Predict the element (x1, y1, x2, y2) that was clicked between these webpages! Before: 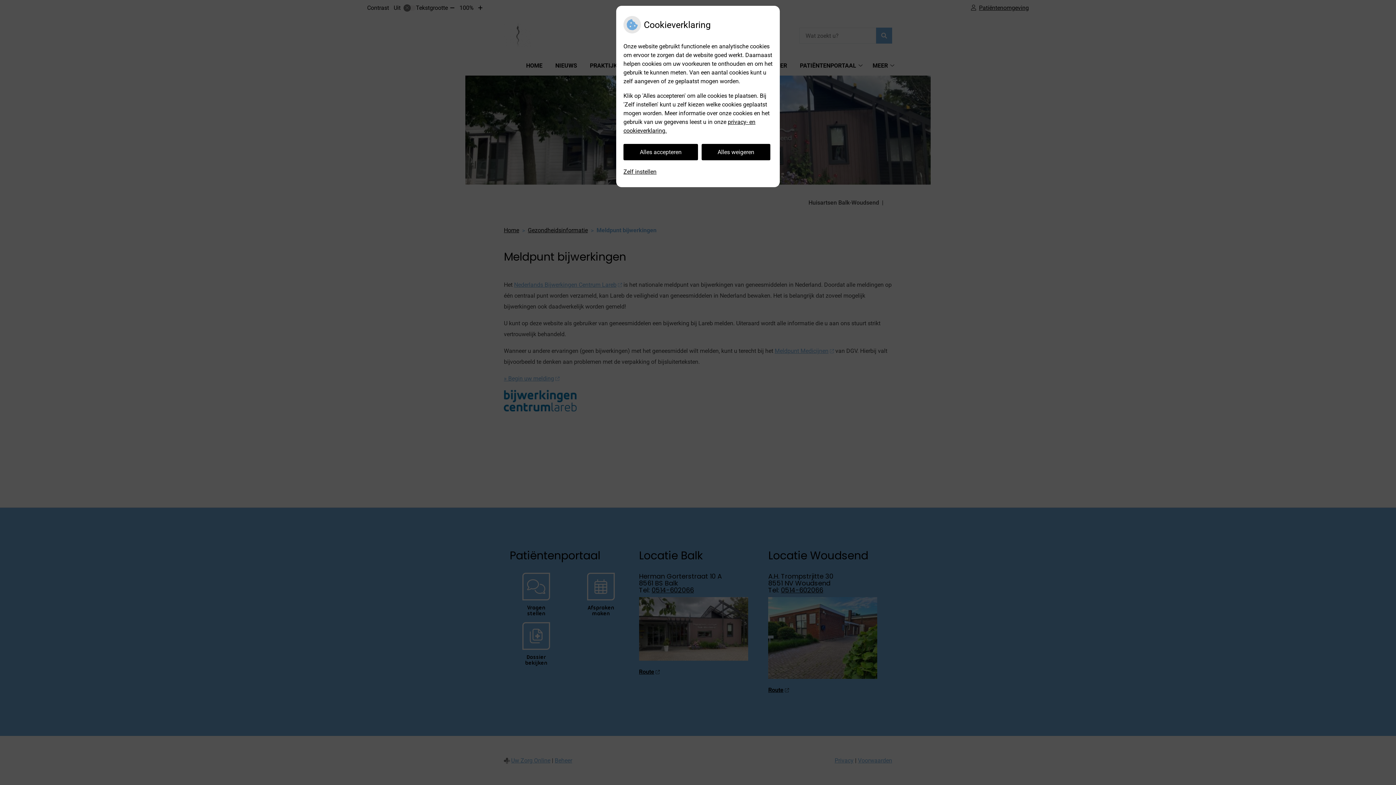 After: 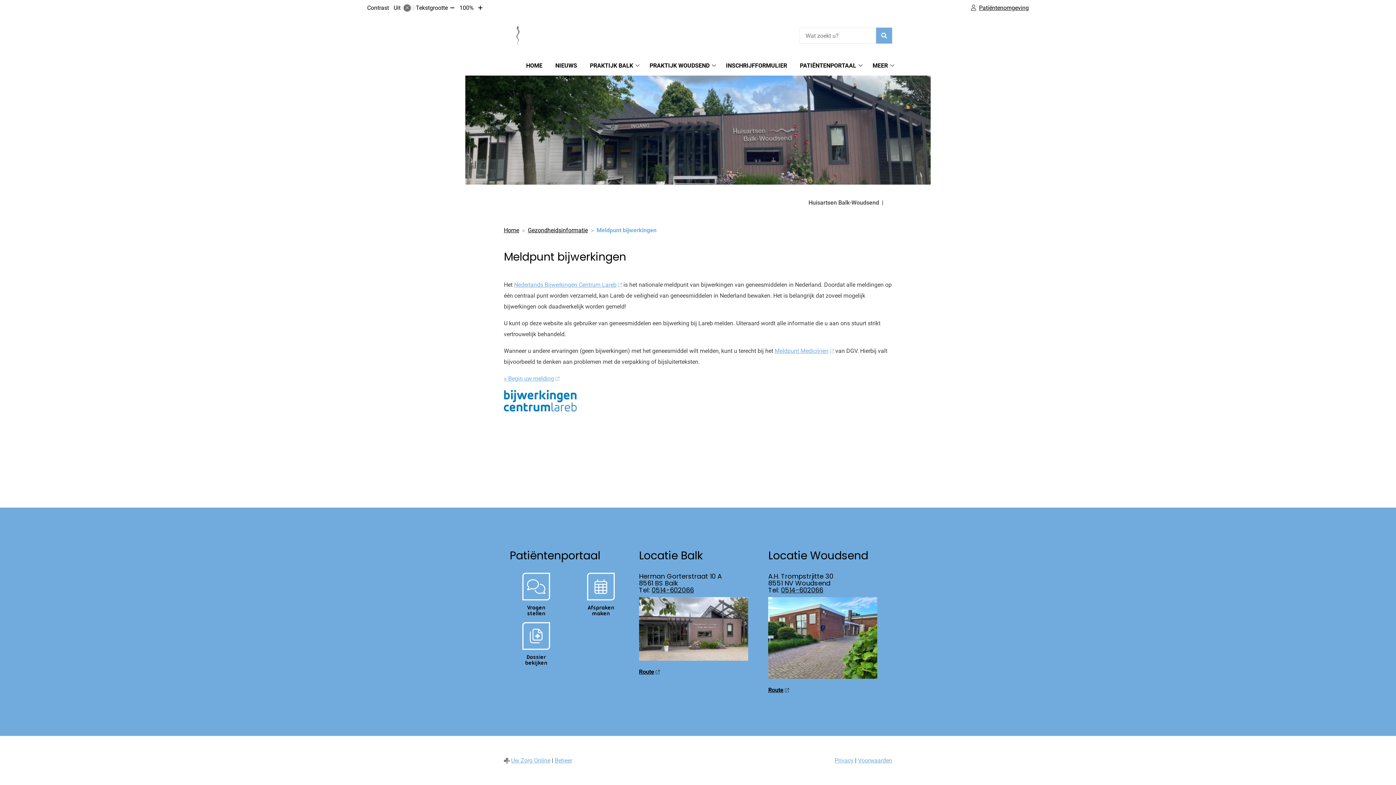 Action: bbox: (623, 144, 698, 160) label: Alles accepteren